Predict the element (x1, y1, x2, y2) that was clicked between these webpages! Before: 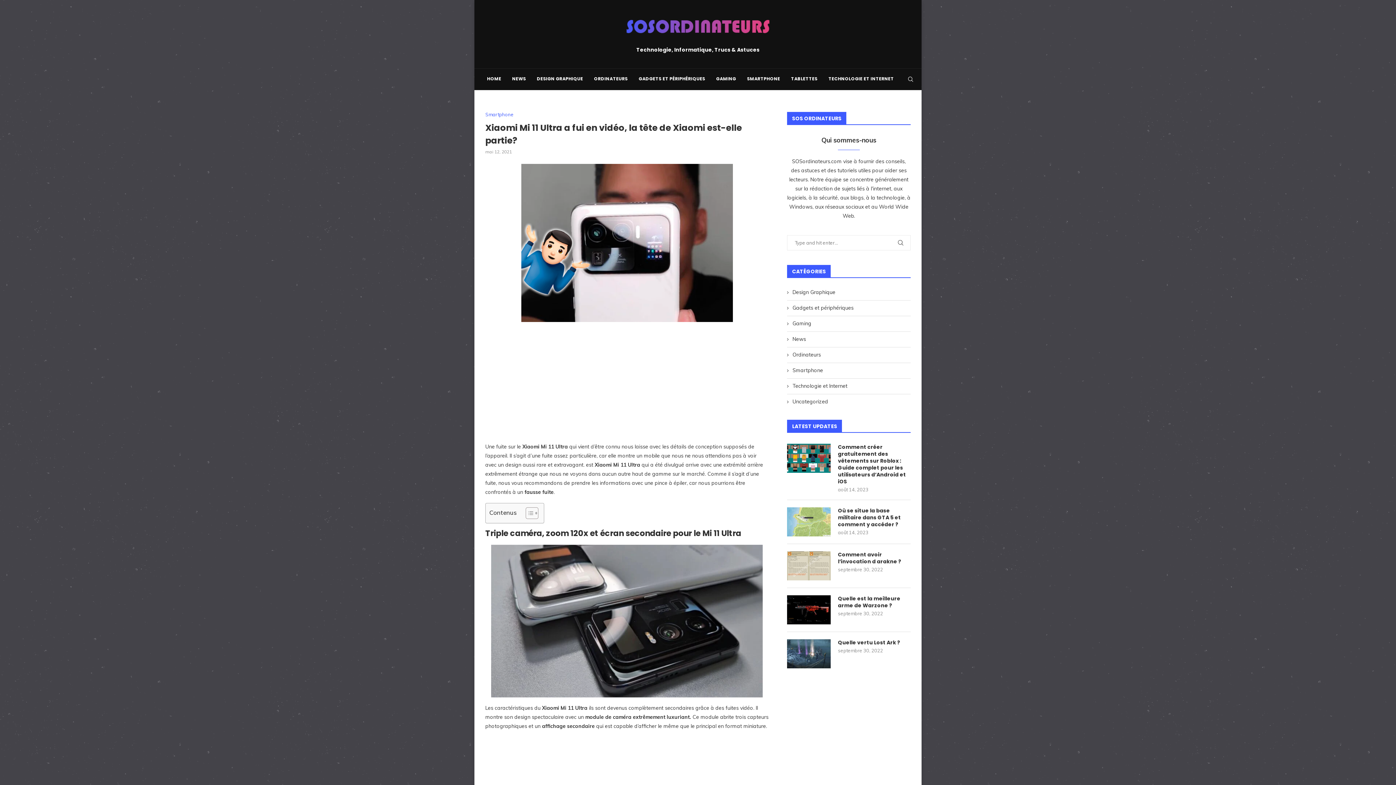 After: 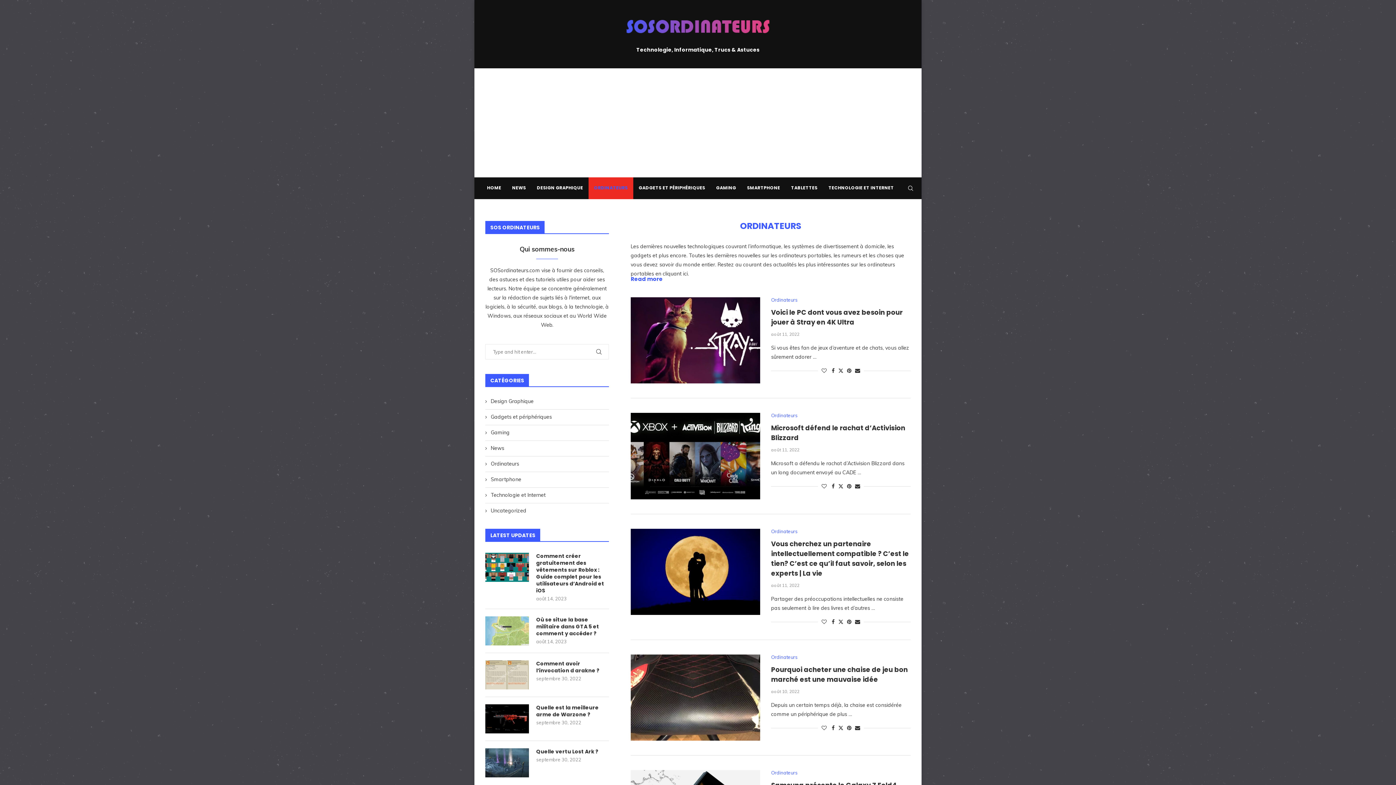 Action: bbox: (588, 68, 633, 90) label: ORDINATEURS